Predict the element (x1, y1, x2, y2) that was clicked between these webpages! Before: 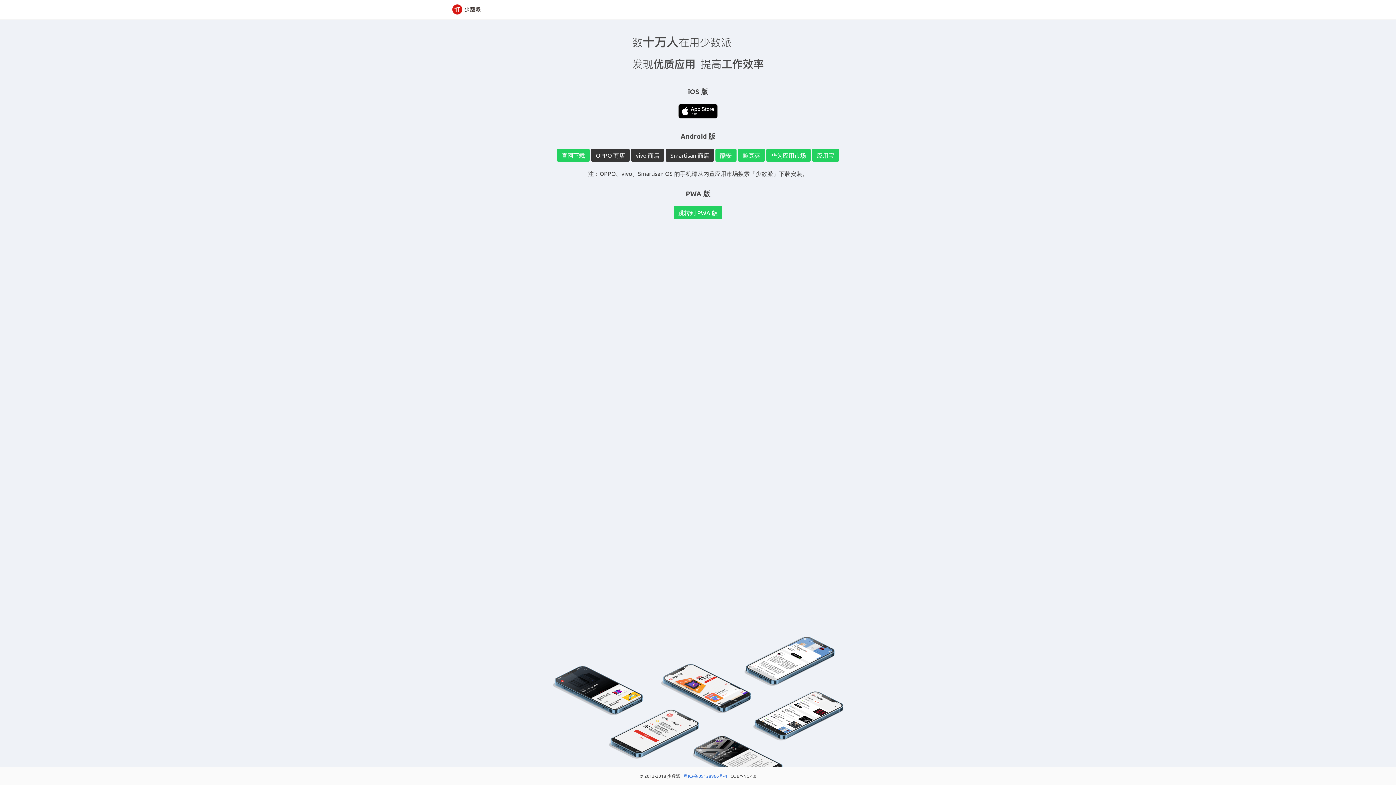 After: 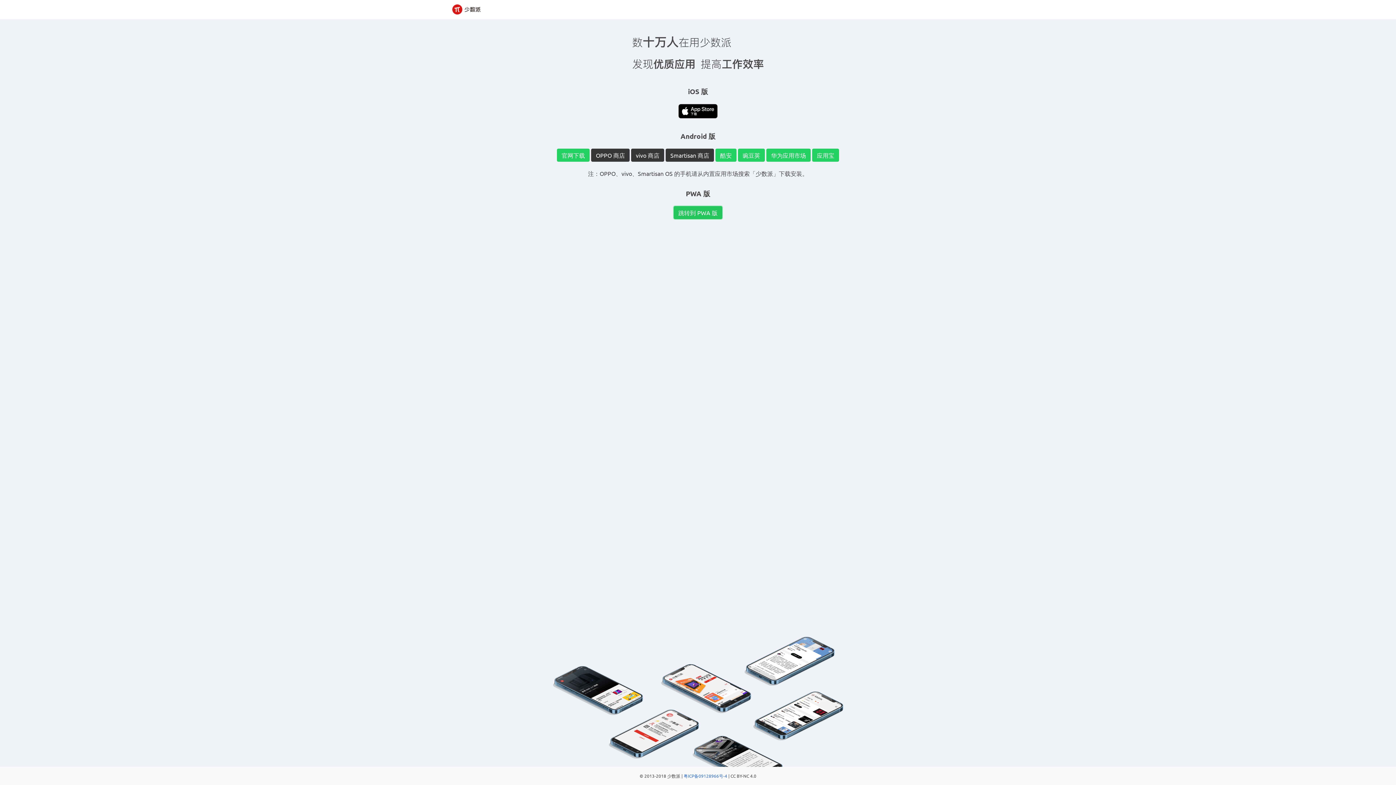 Action: bbox: (673, 206, 722, 219) label: 跳转到 PWA 版